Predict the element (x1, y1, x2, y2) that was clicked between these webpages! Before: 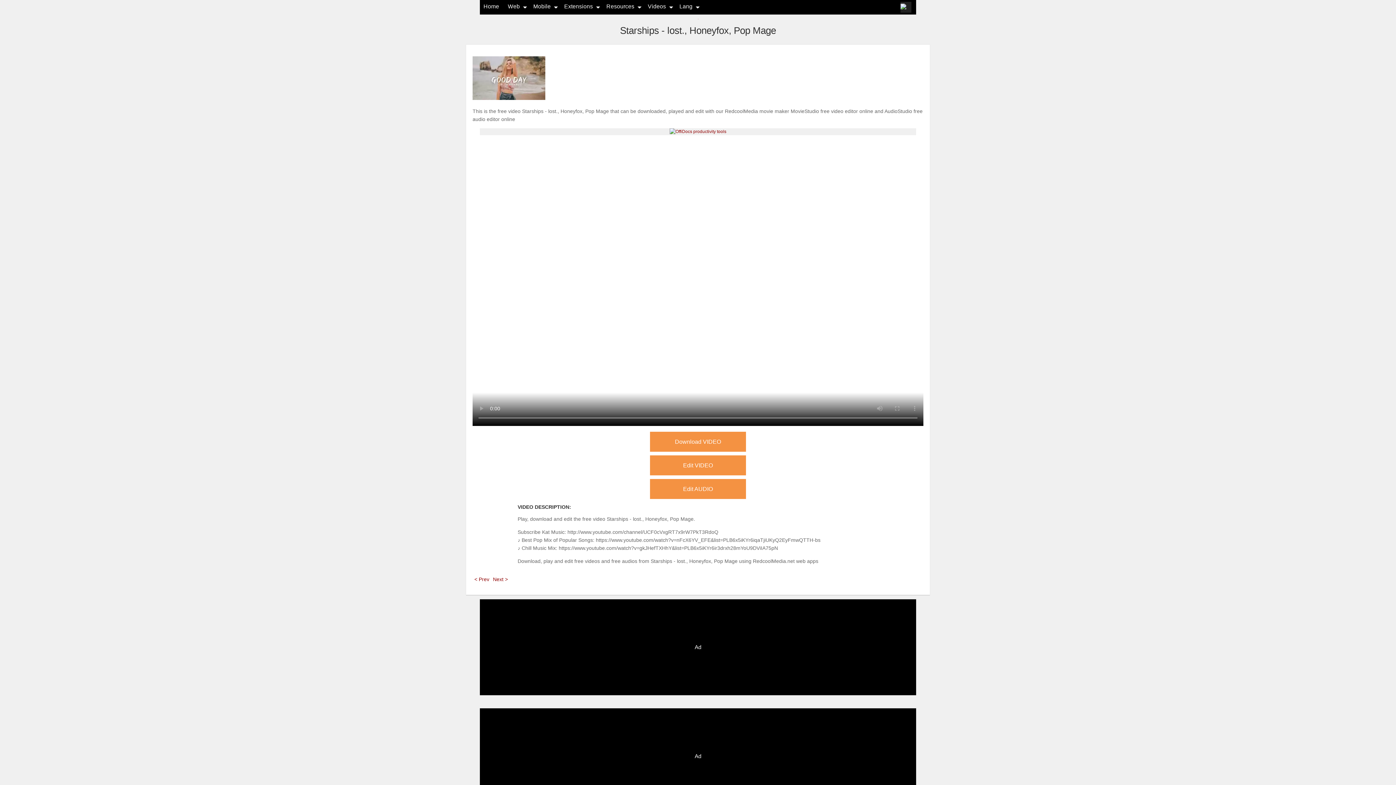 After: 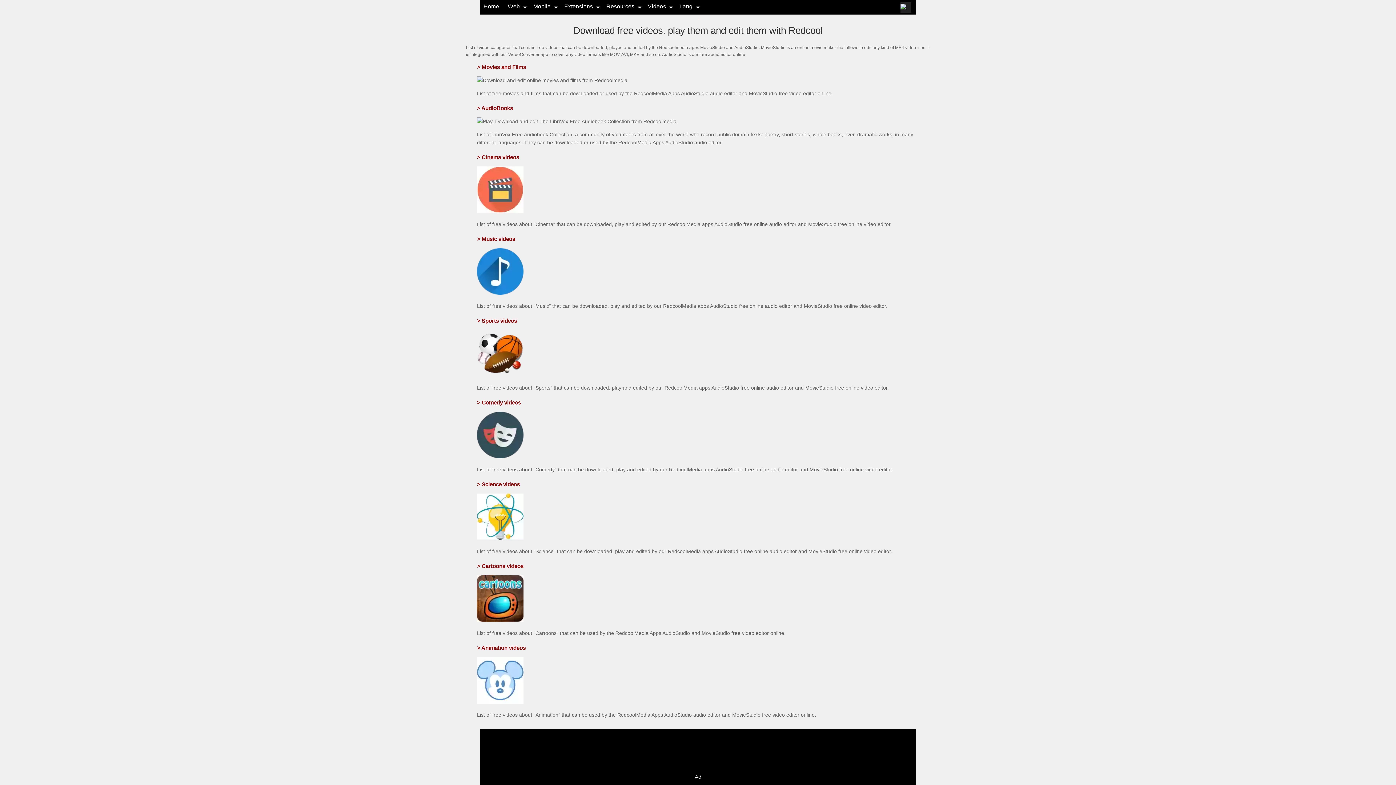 Action: bbox: (648, 3, 666, 9) label: Videos